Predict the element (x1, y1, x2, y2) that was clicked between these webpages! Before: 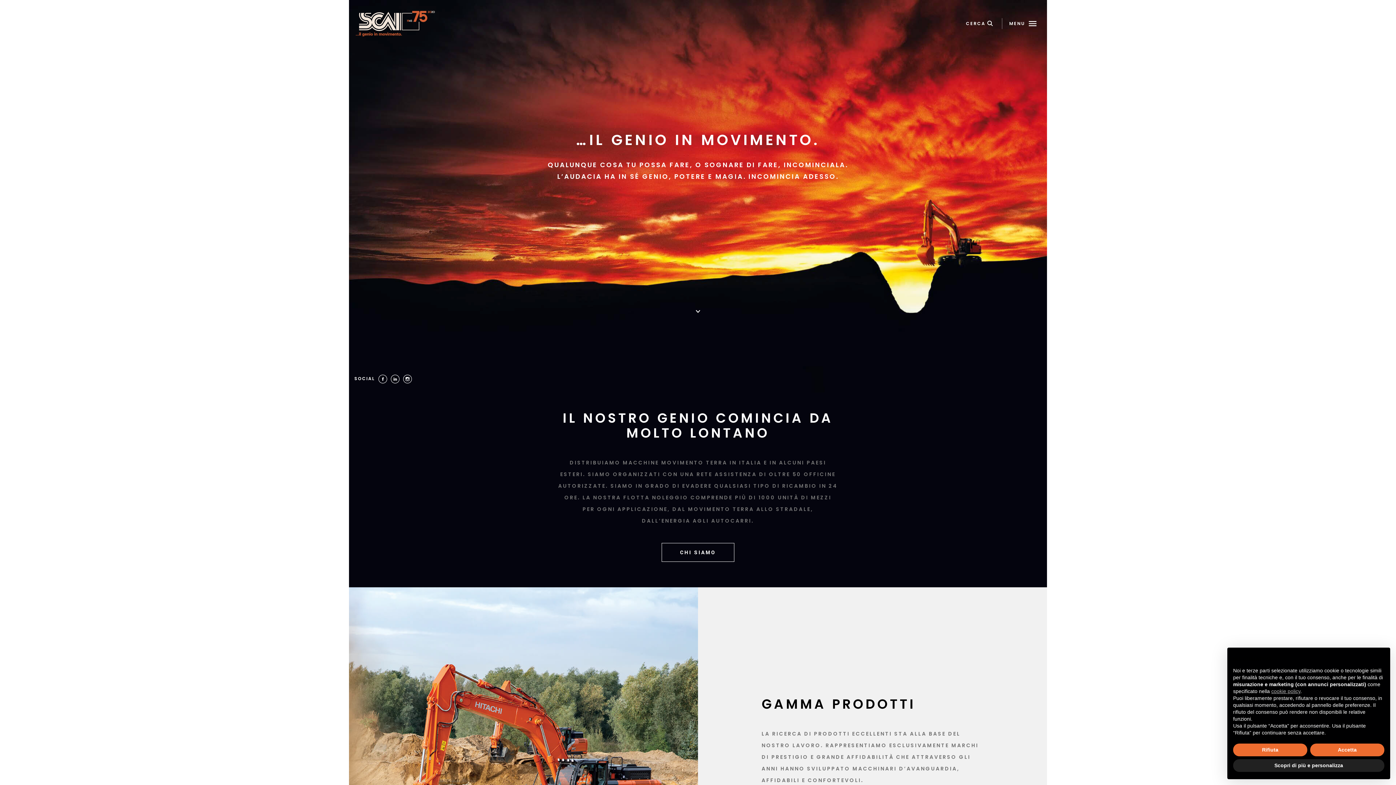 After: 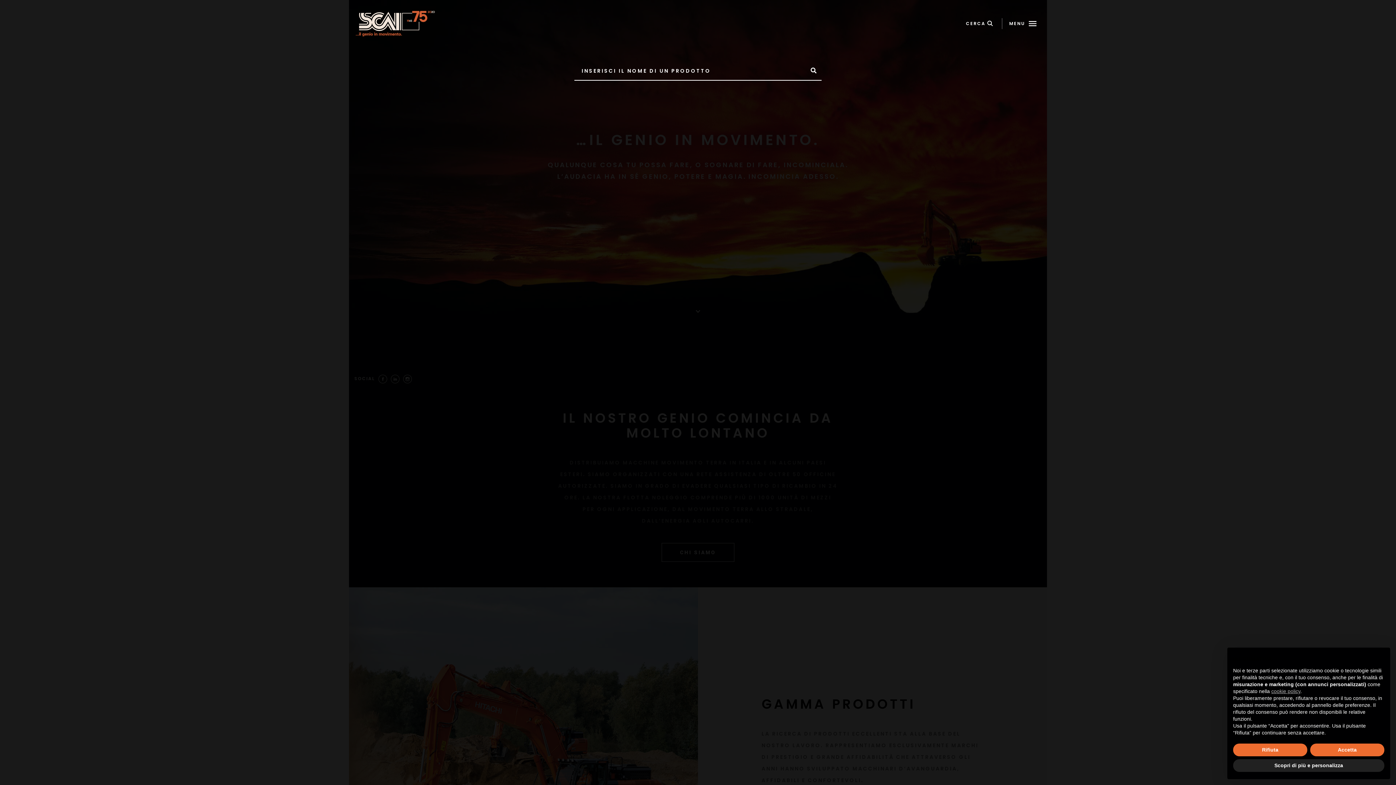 Action: bbox: (966, 18, 993, 29) label: CERCA